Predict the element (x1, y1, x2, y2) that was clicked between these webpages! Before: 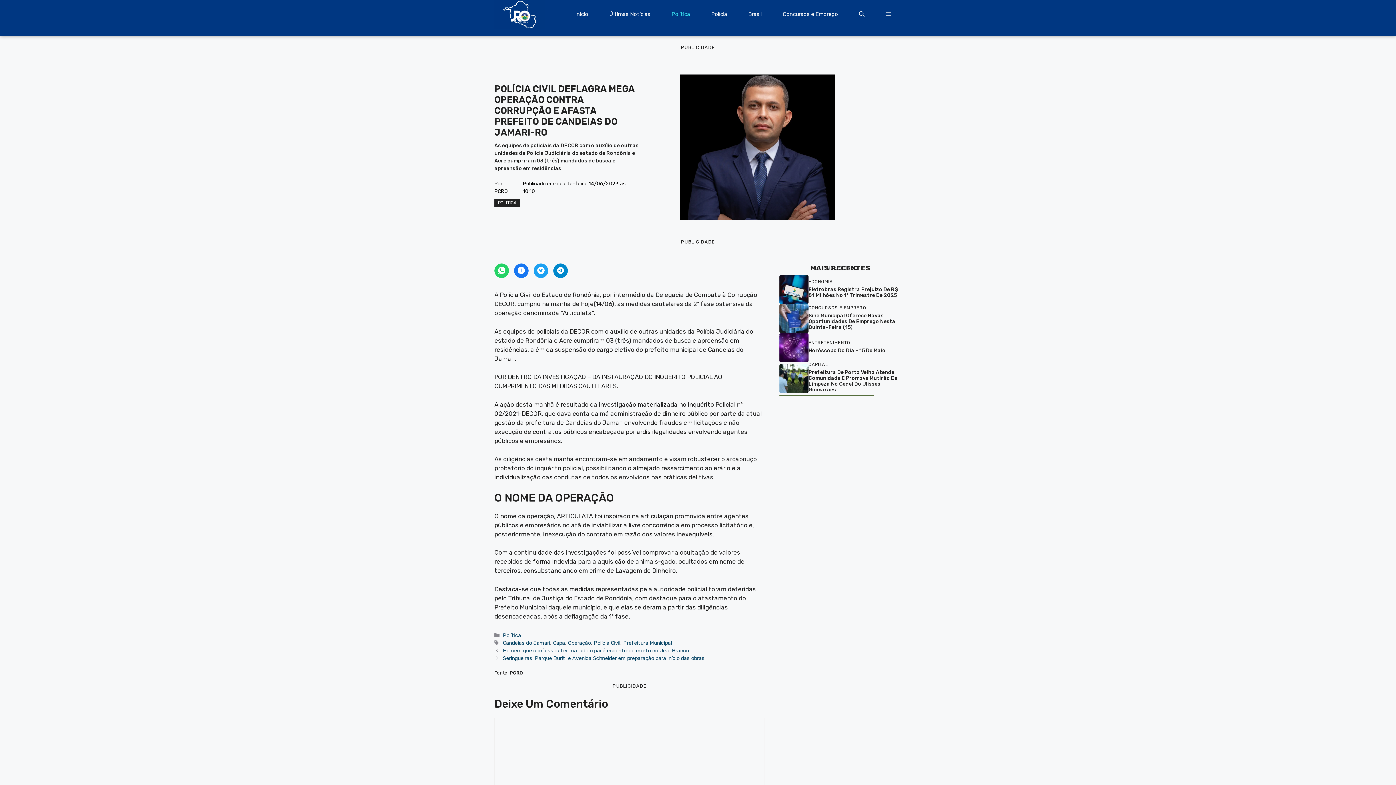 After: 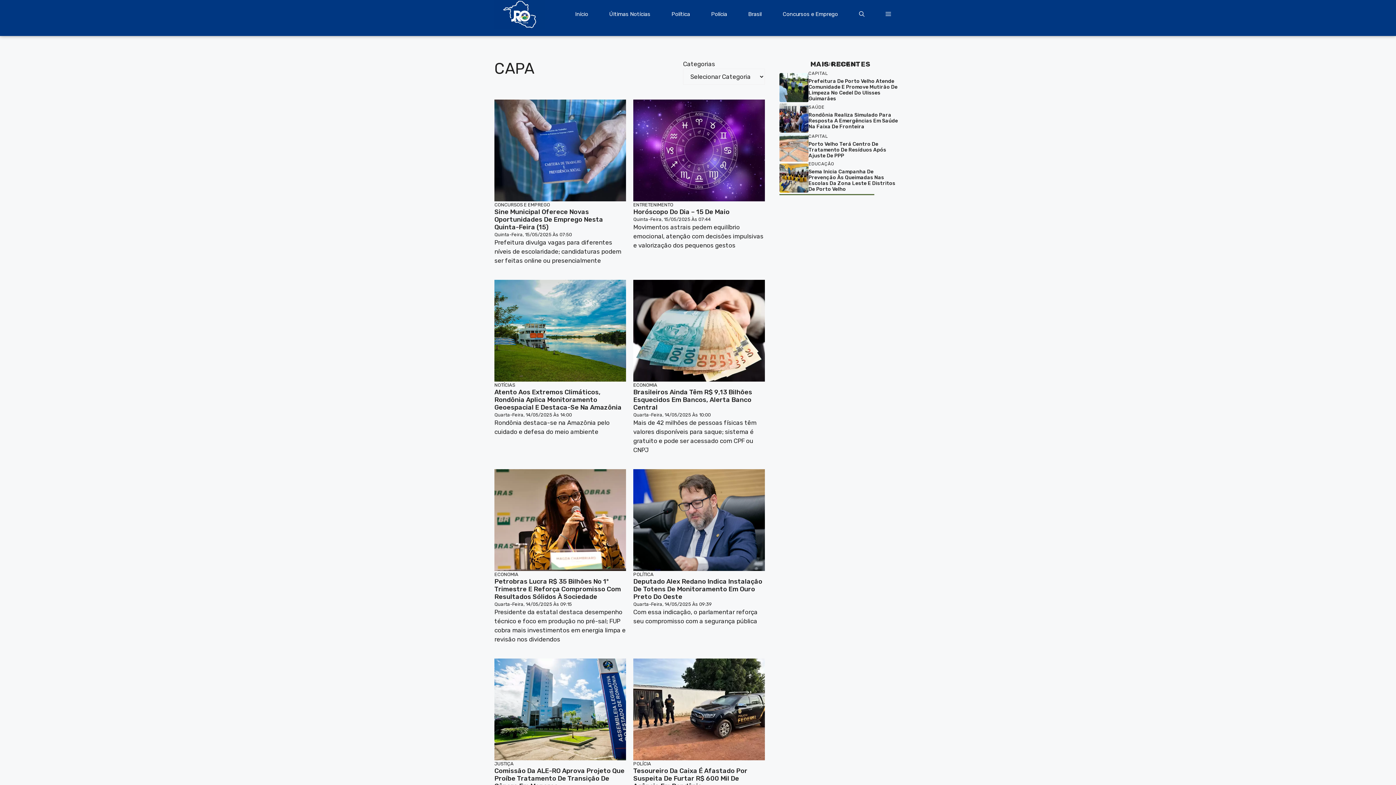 Action: label: Capa bbox: (553, 639, 565, 646)